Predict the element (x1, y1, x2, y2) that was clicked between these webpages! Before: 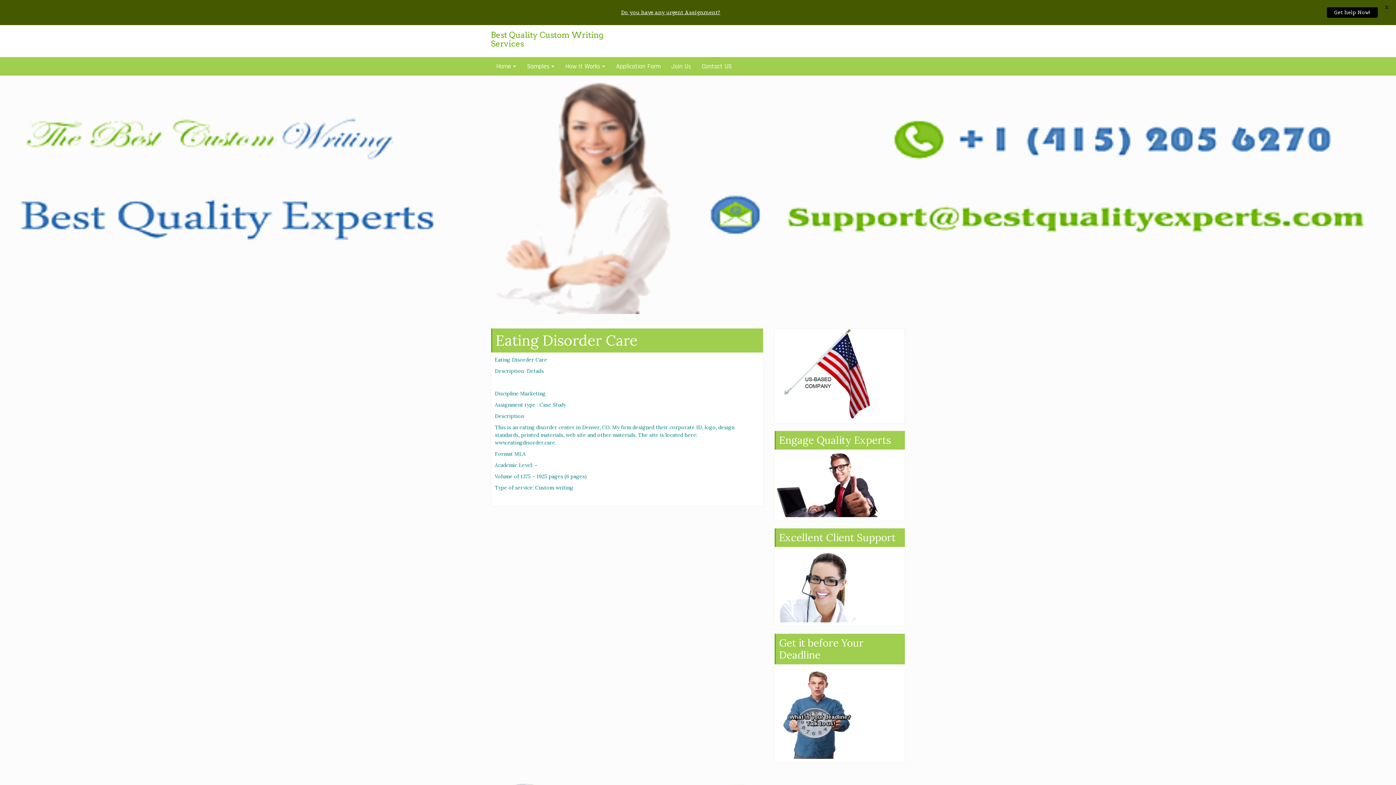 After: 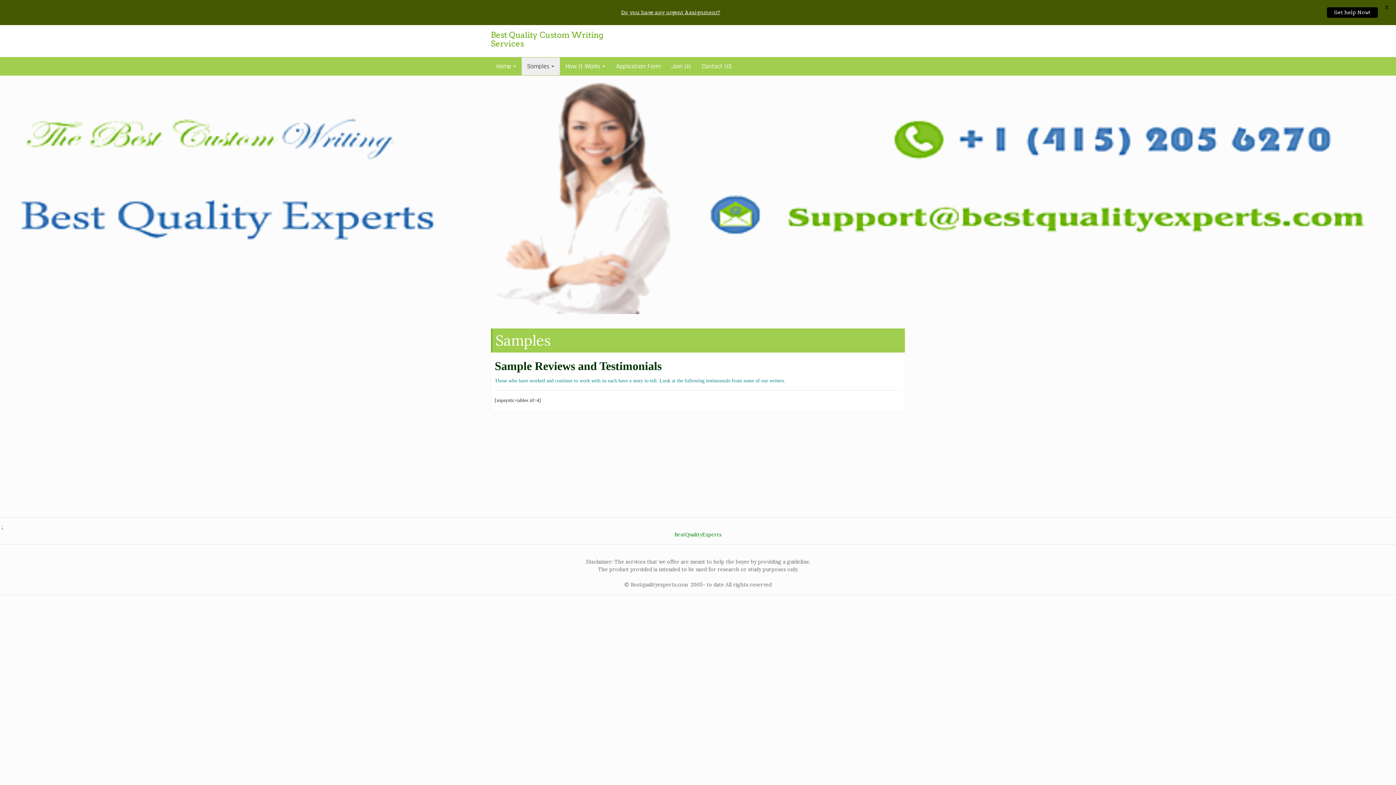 Action: label: Samples bbox: (521, 57, 560, 75)